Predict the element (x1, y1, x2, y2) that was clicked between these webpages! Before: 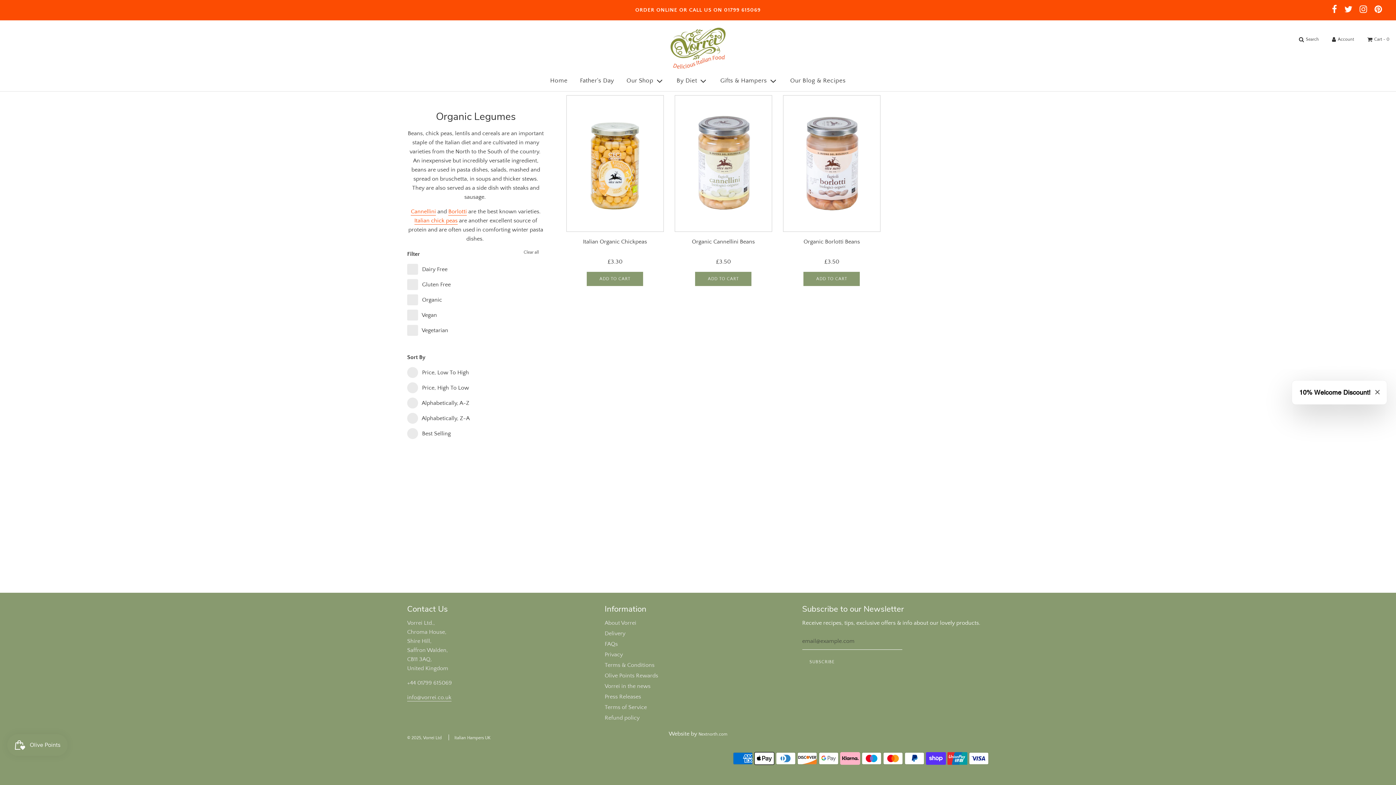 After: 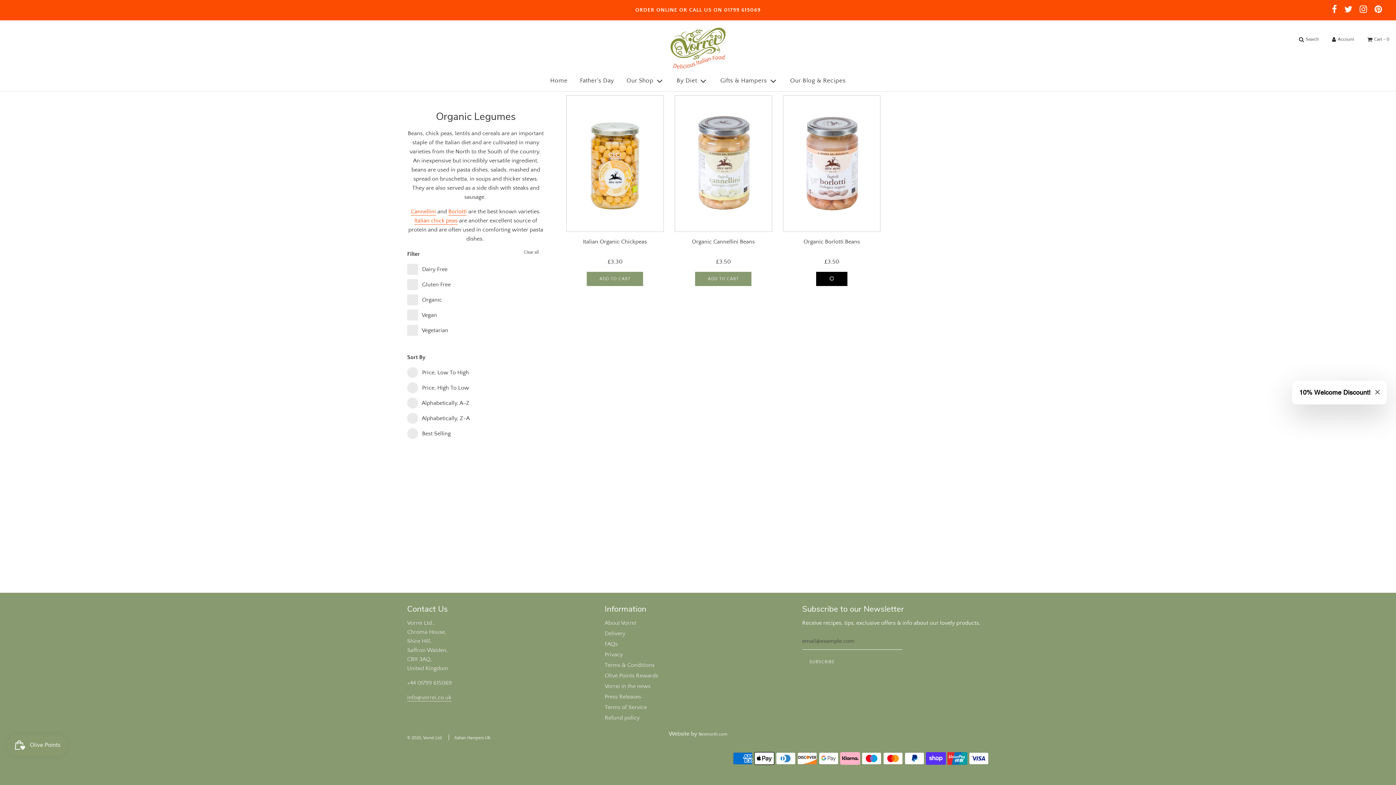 Action: label: ADD TO CART bbox: (803, 271, 860, 286)